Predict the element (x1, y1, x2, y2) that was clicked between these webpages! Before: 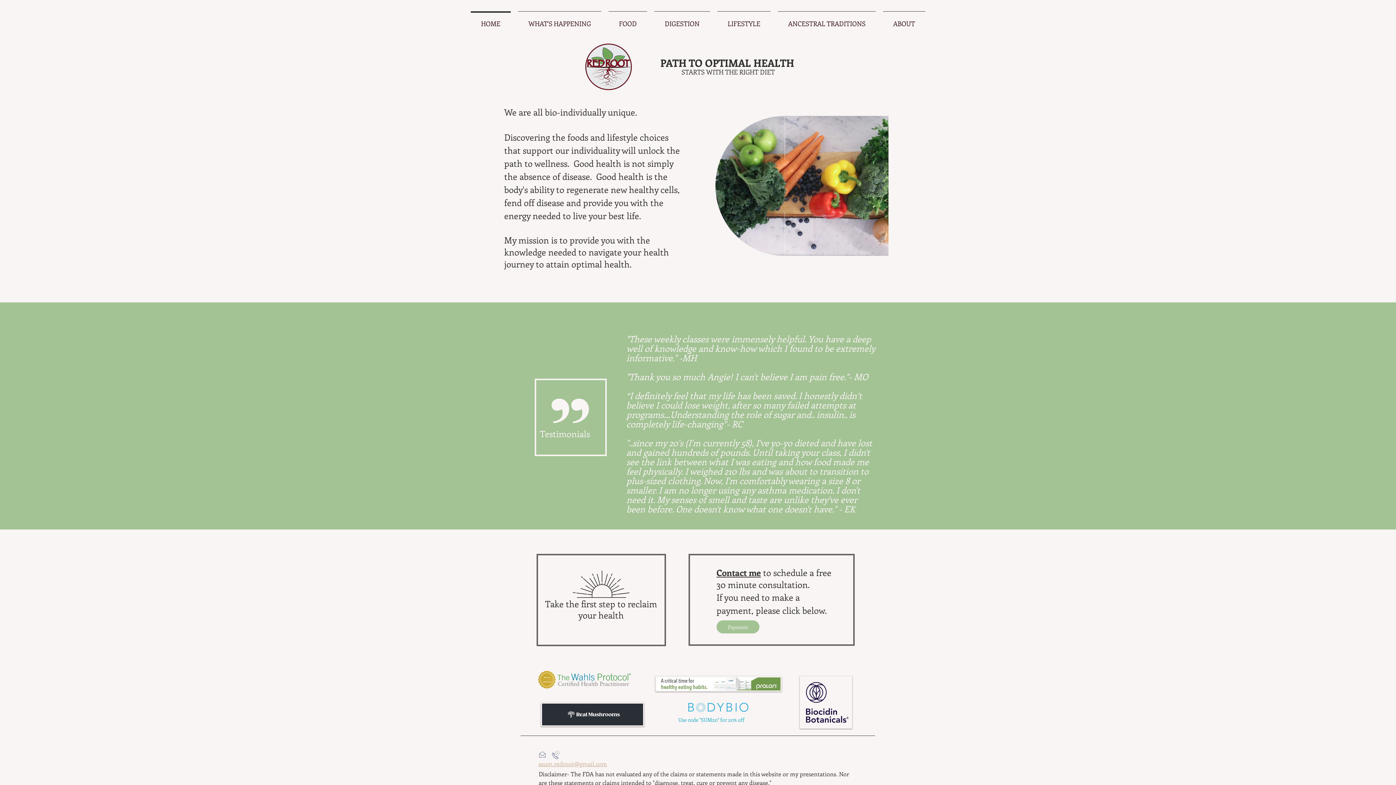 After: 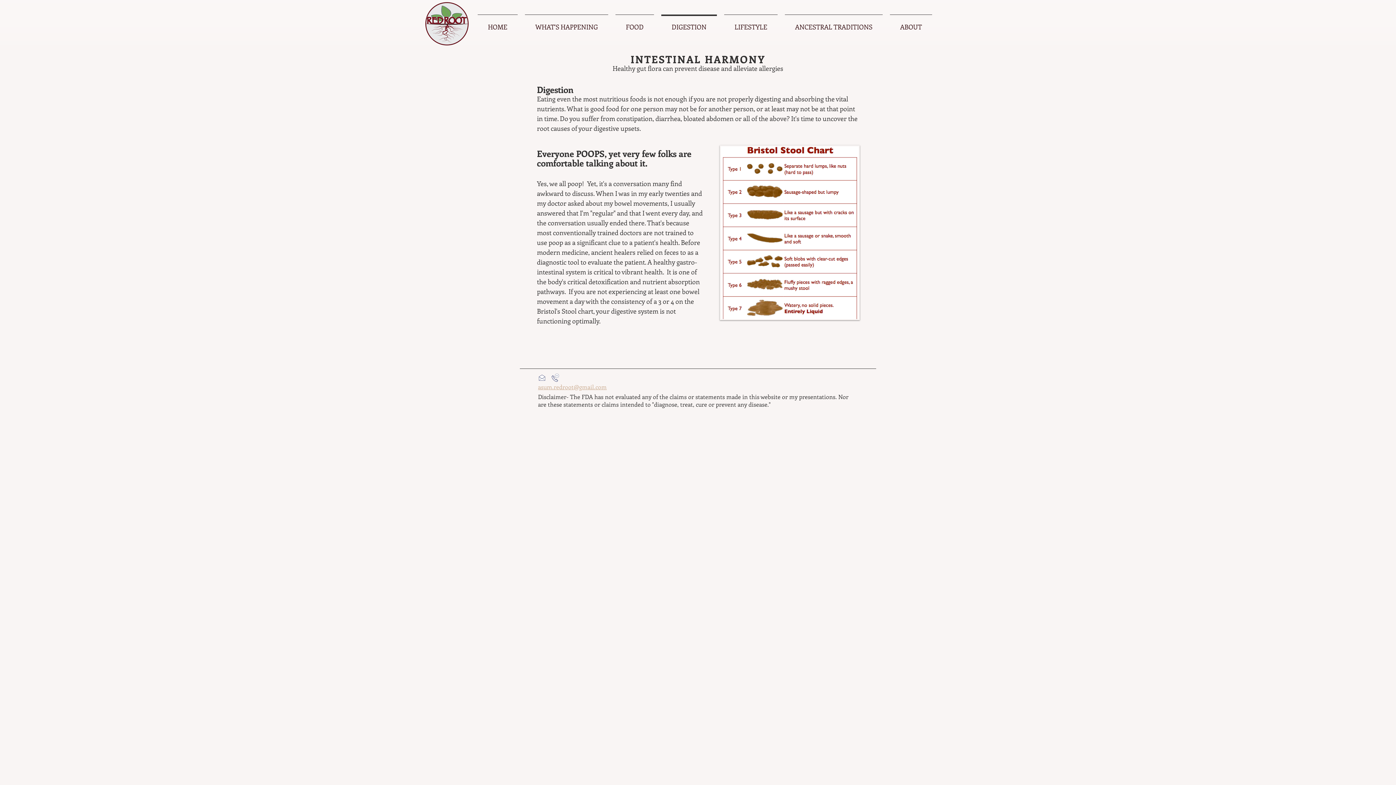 Action: label: DIGESTION bbox: (650, 11, 713, 29)